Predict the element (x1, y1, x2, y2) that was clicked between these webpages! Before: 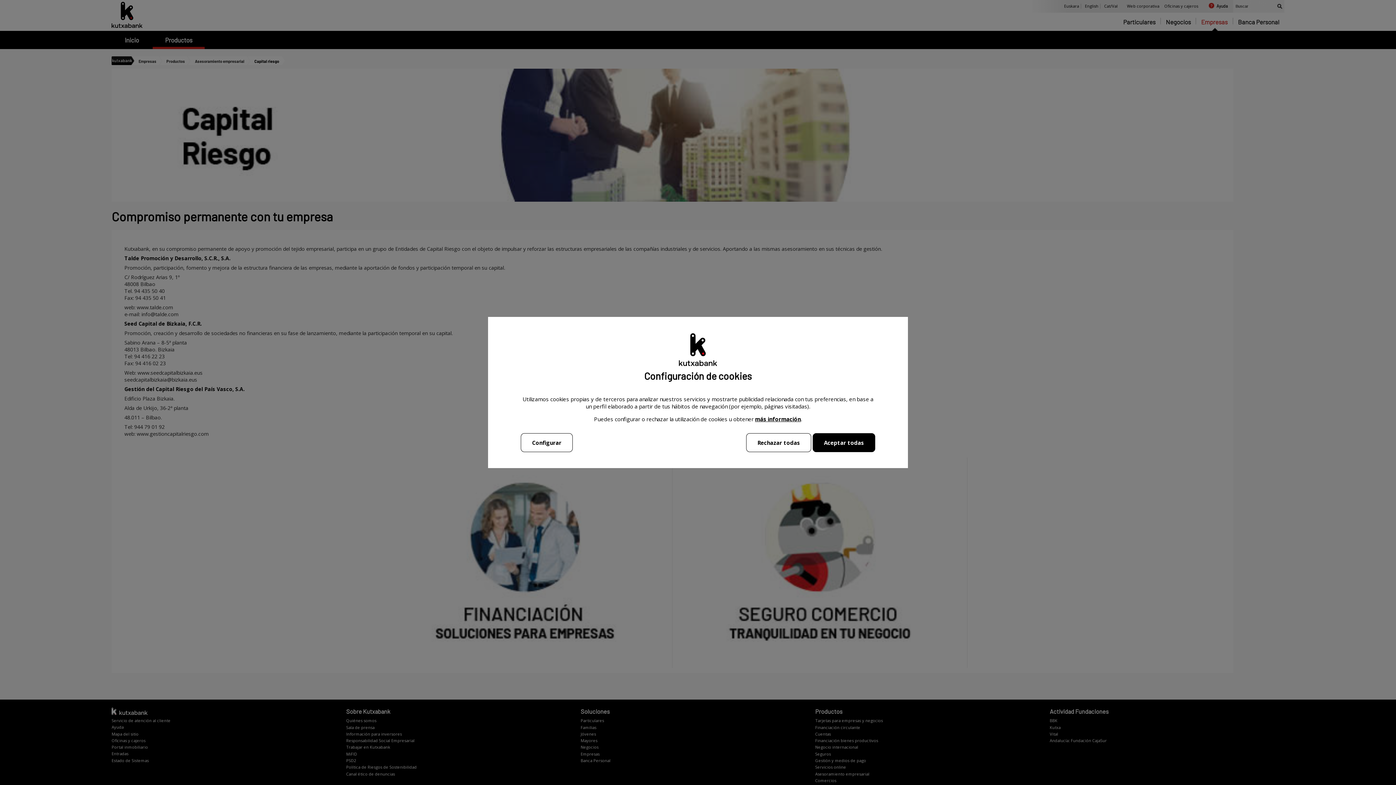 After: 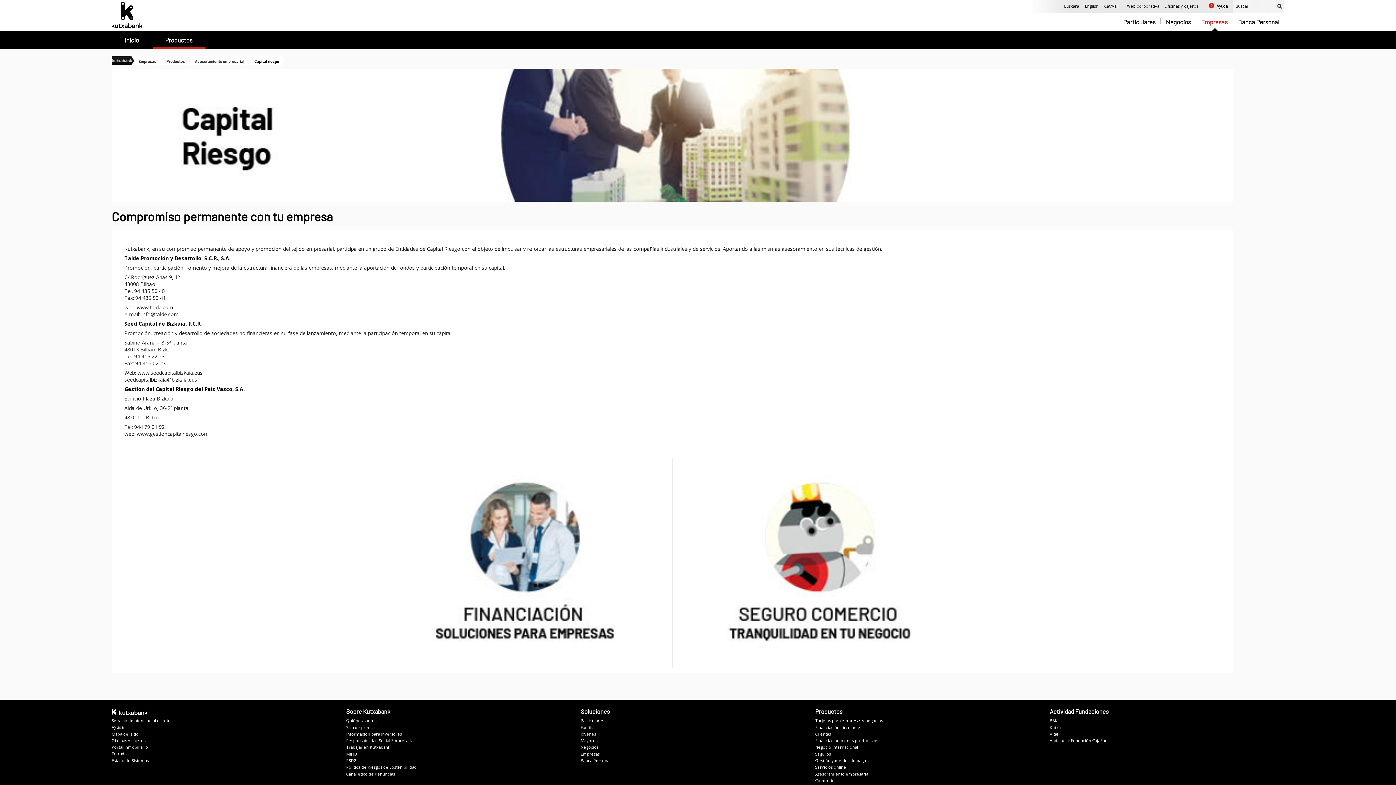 Action: bbox: (746, 433, 811, 452) label: Rechazar todas